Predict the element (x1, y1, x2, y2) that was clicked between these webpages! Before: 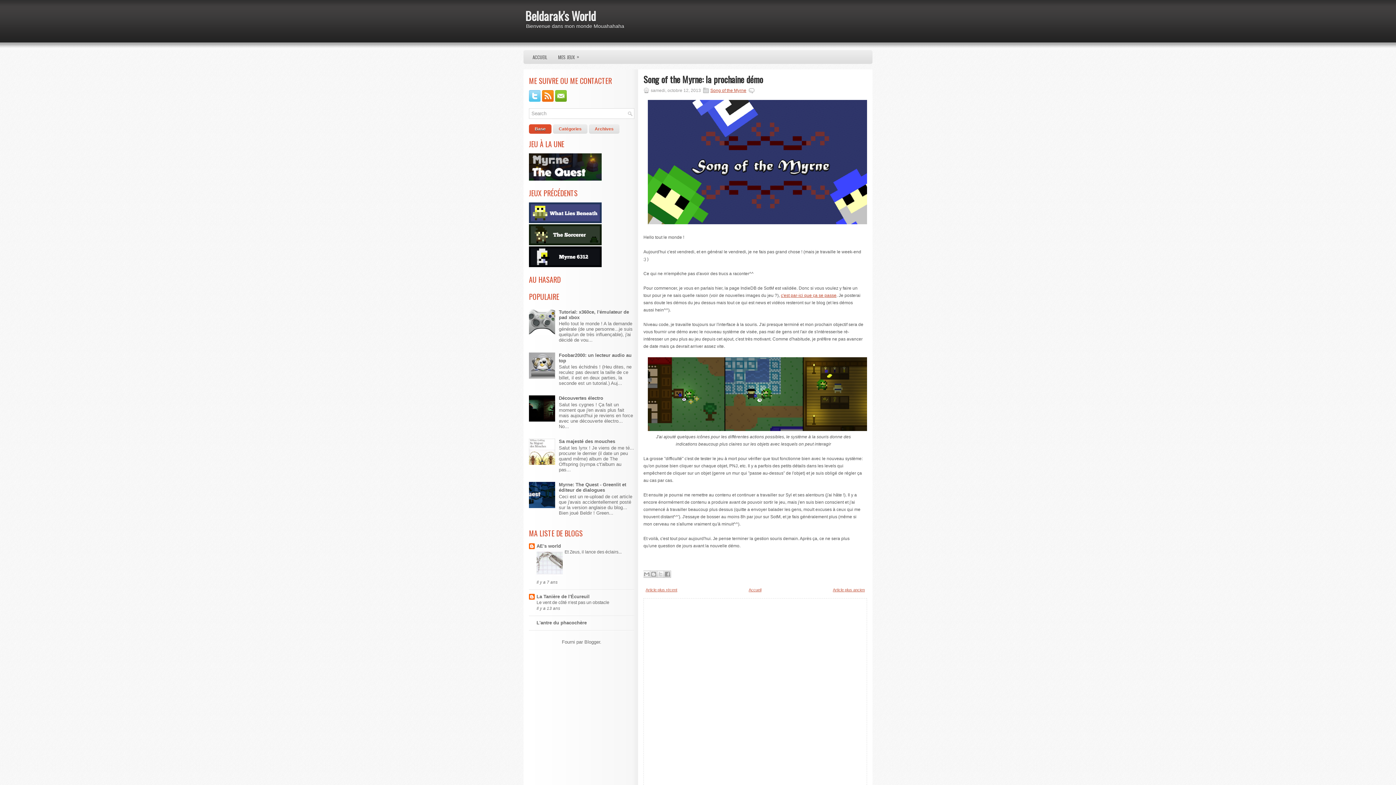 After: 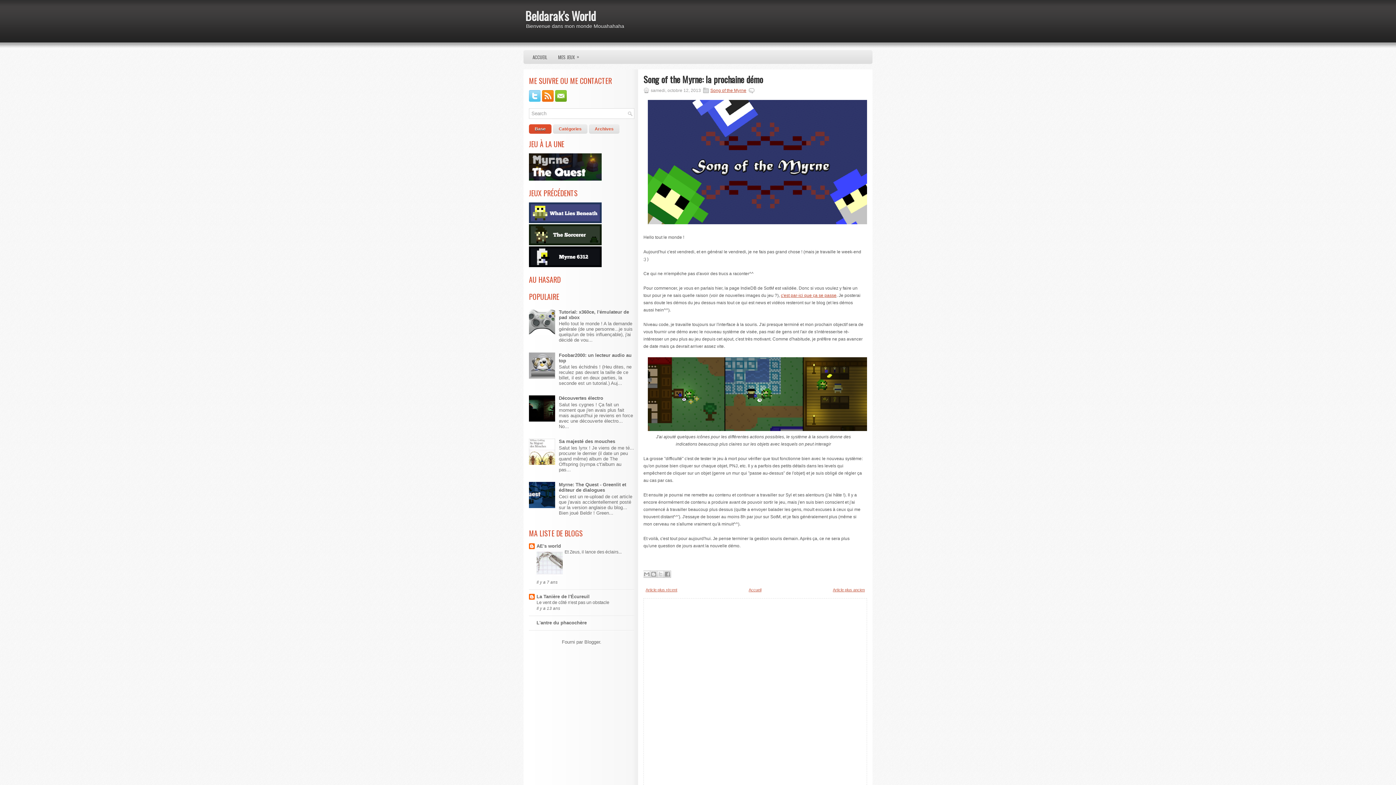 Action: bbox: (529, 374, 557, 379)